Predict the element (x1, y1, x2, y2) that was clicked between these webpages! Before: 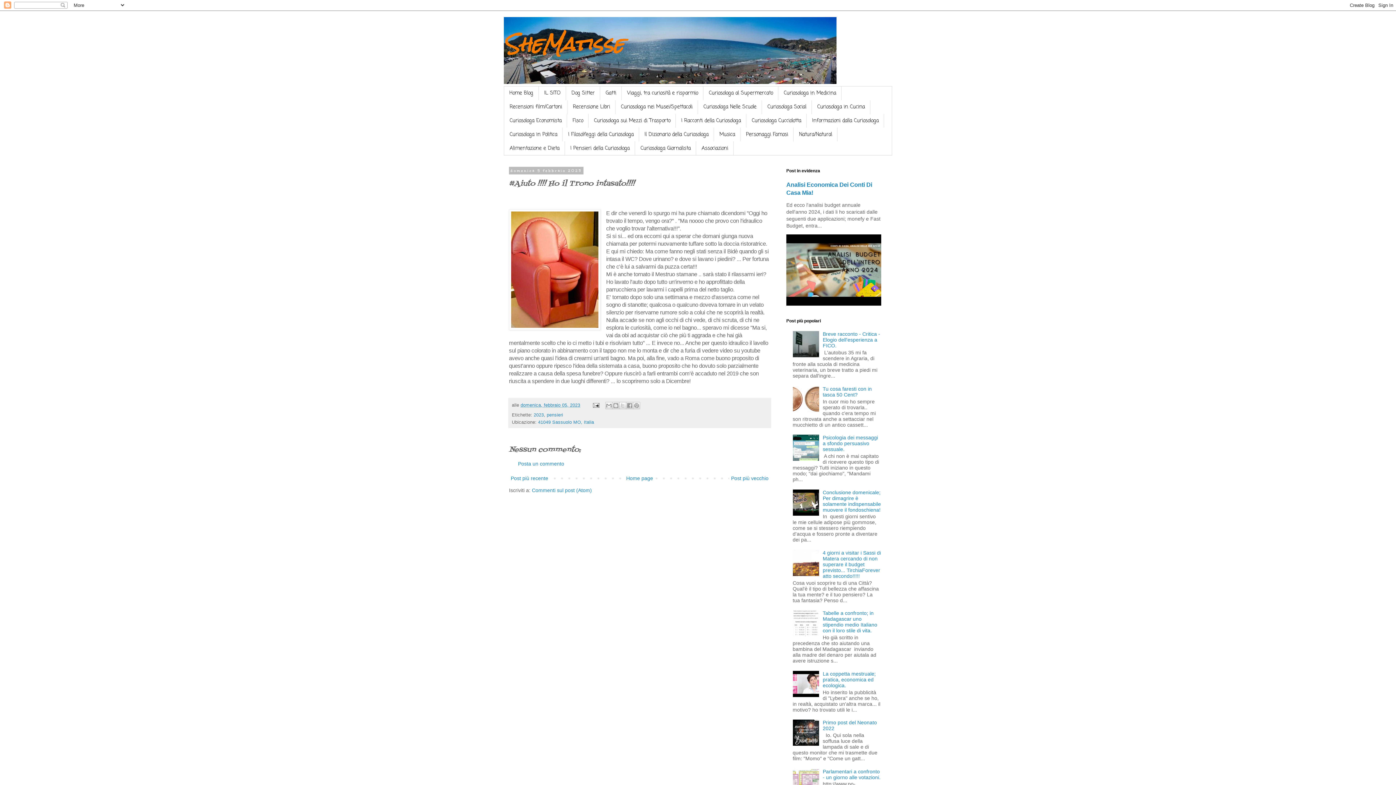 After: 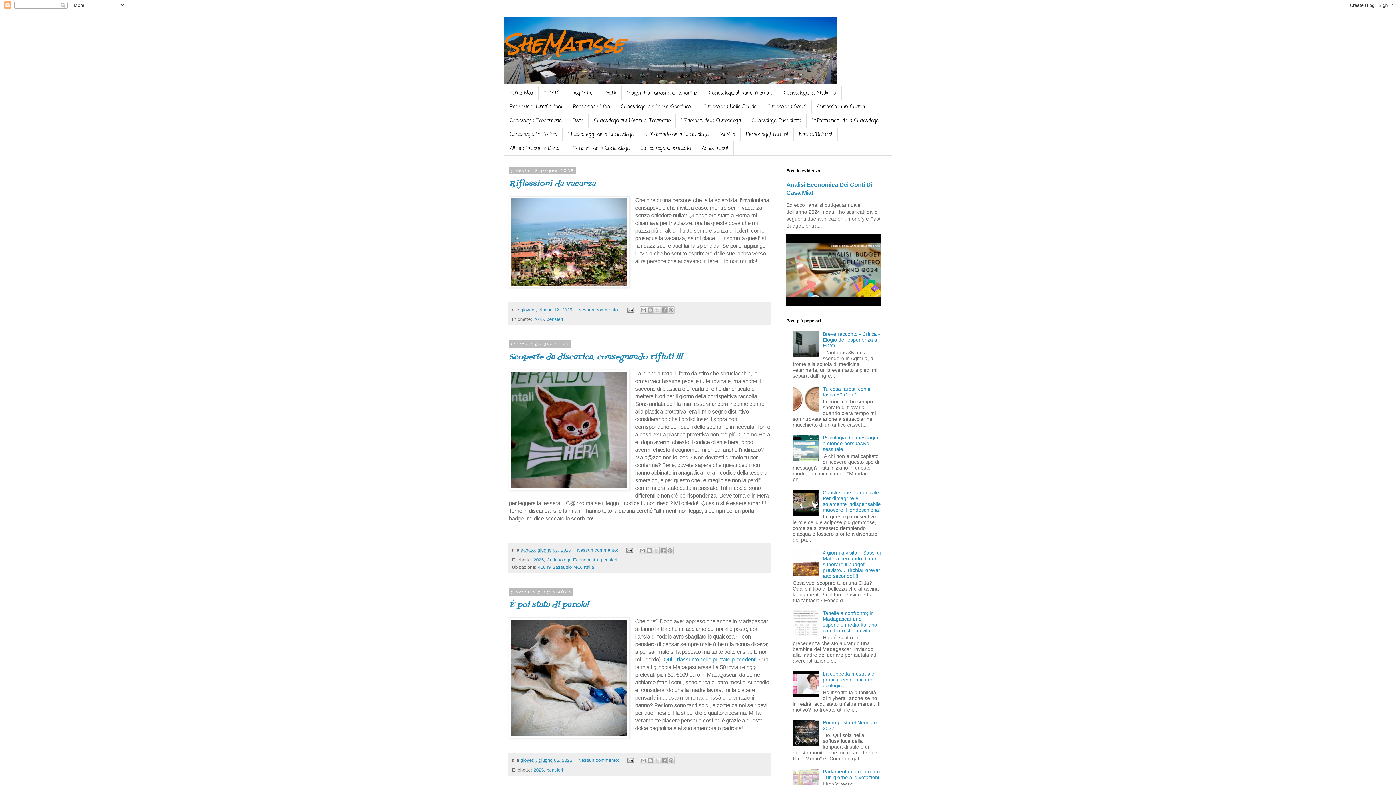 Action: label: Home page bbox: (624, 473, 655, 483)